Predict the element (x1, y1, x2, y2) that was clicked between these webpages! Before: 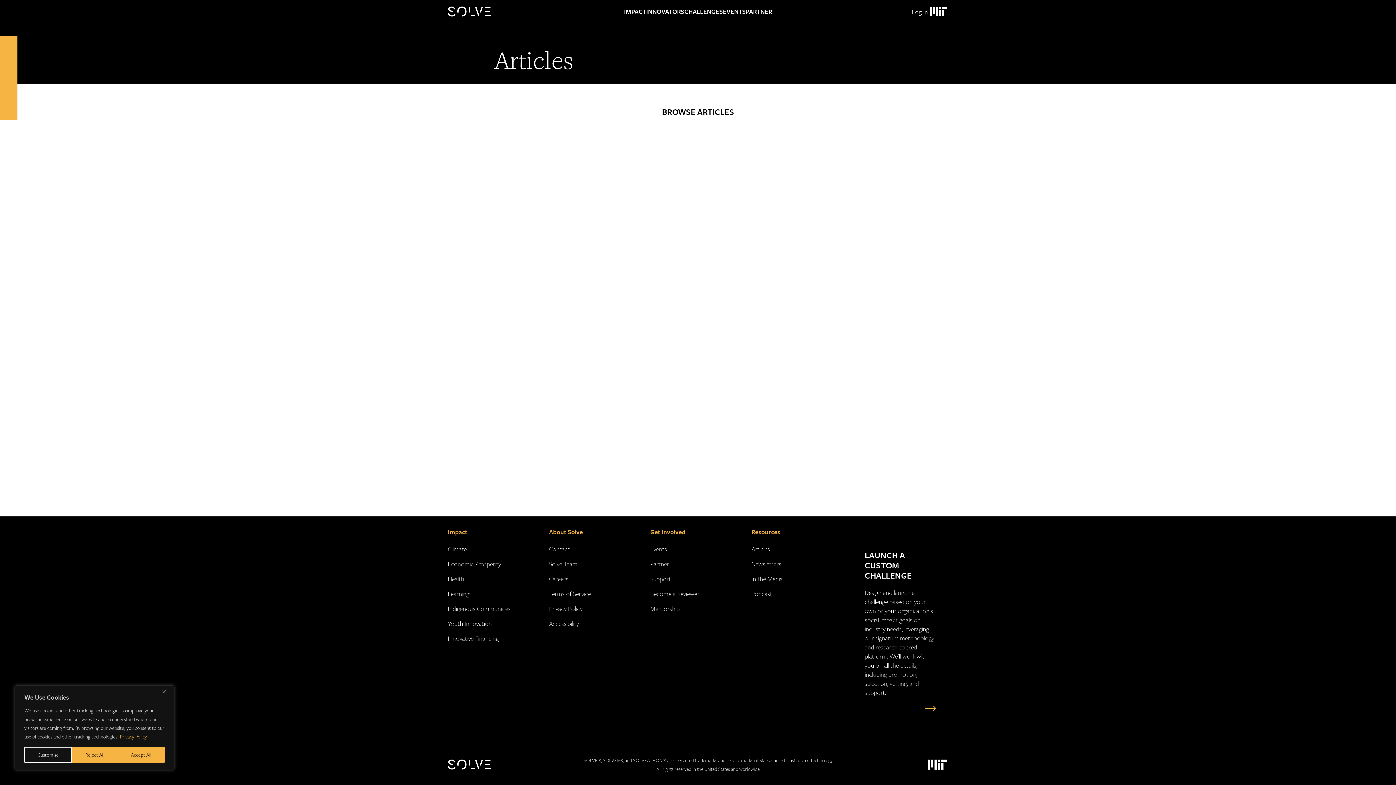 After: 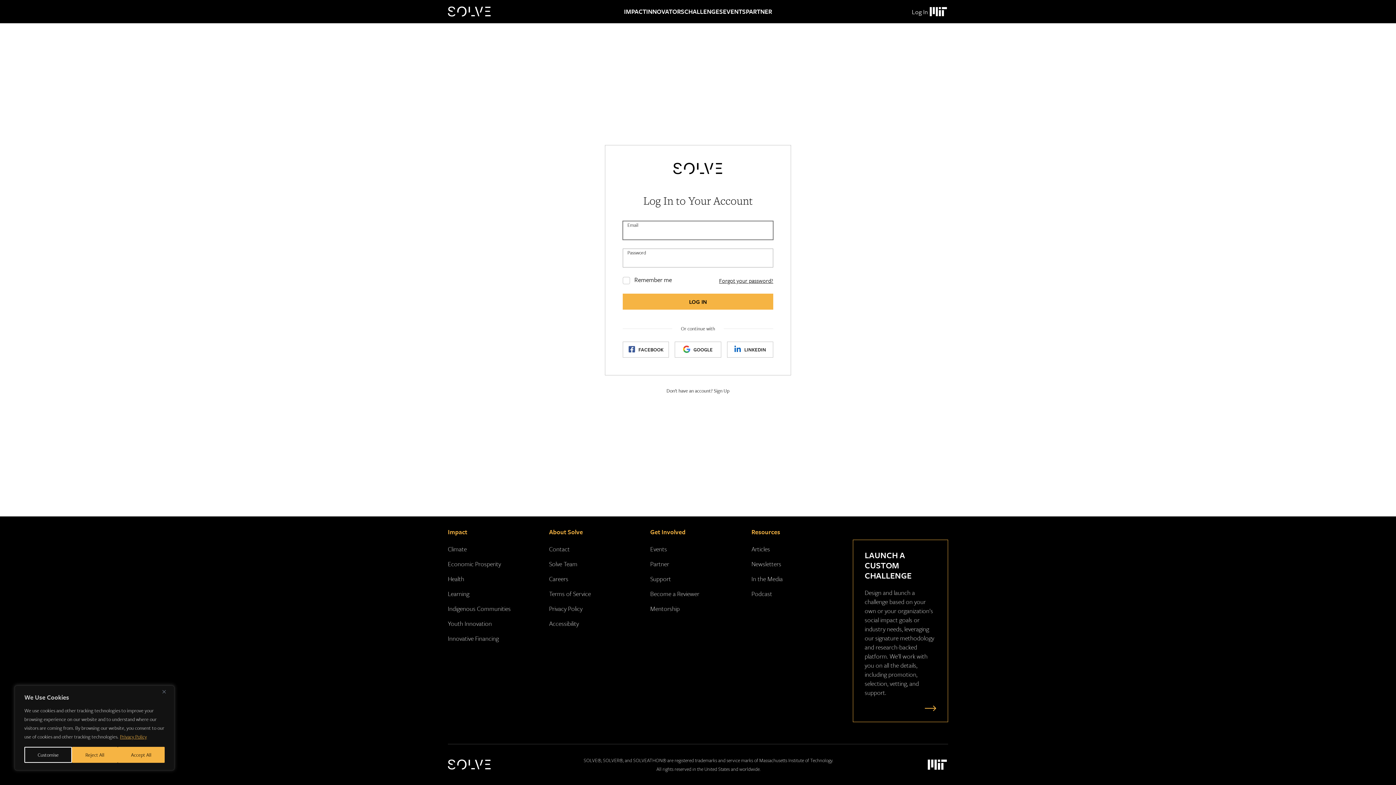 Action: label: Log In bbox: (912, 7, 928, 16)